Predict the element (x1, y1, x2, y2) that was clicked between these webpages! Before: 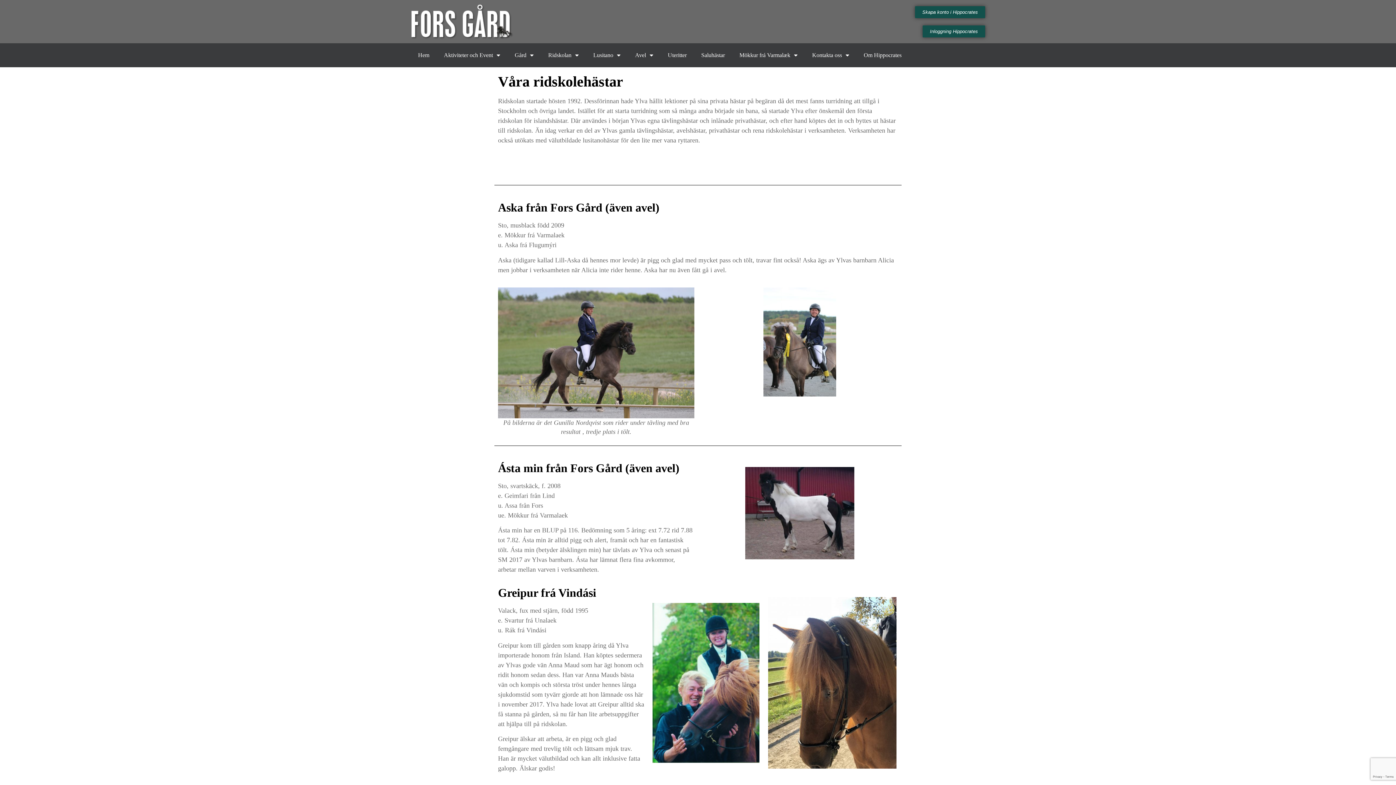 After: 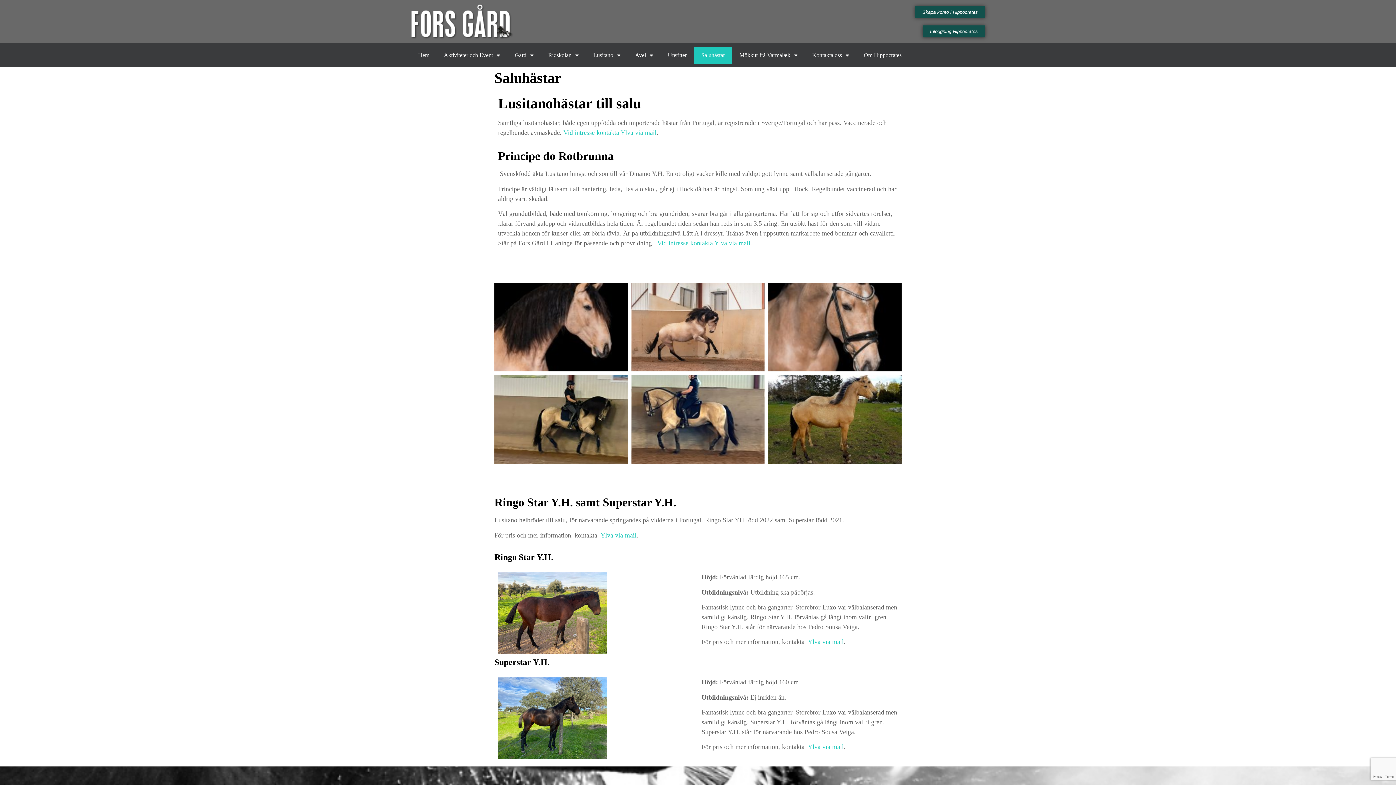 Action: label: Saluhästar bbox: (694, 46, 732, 63)